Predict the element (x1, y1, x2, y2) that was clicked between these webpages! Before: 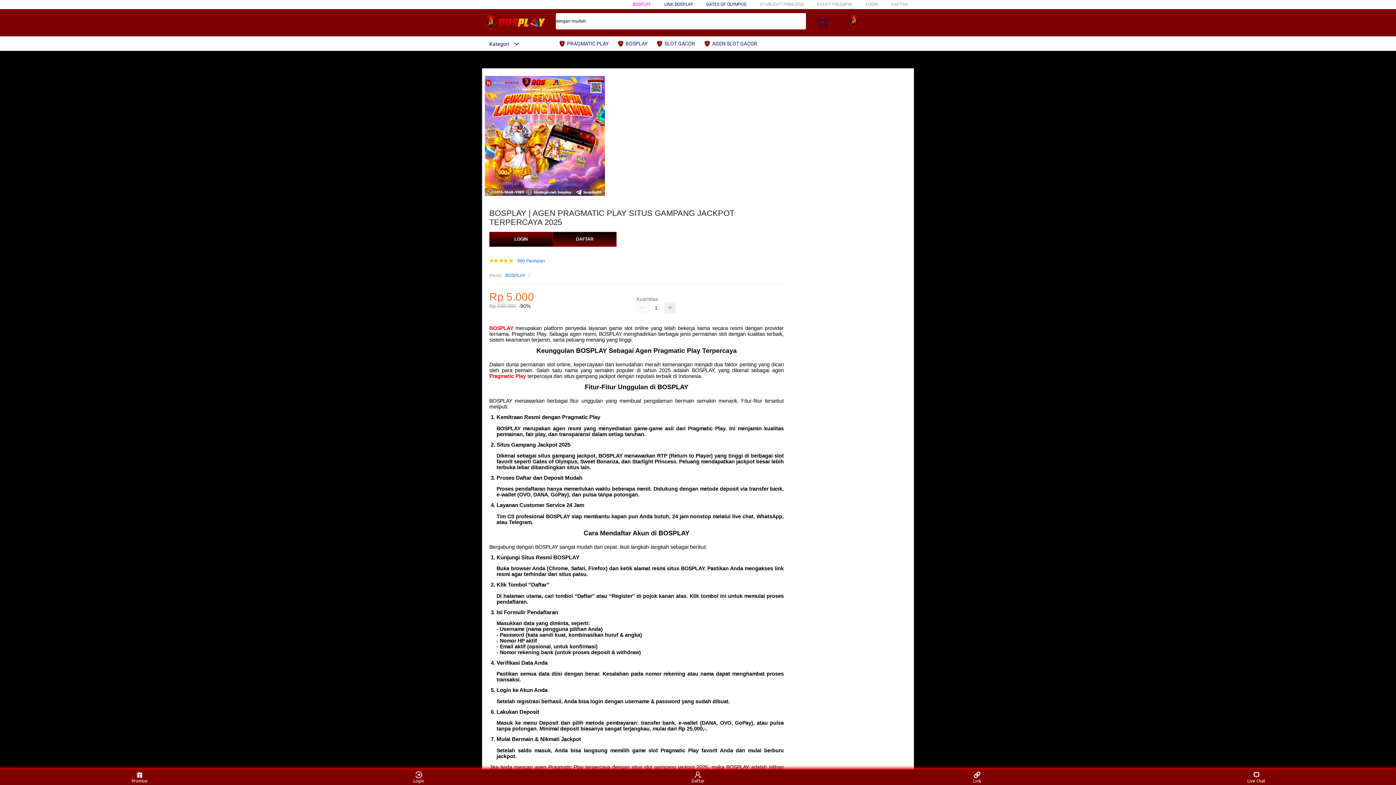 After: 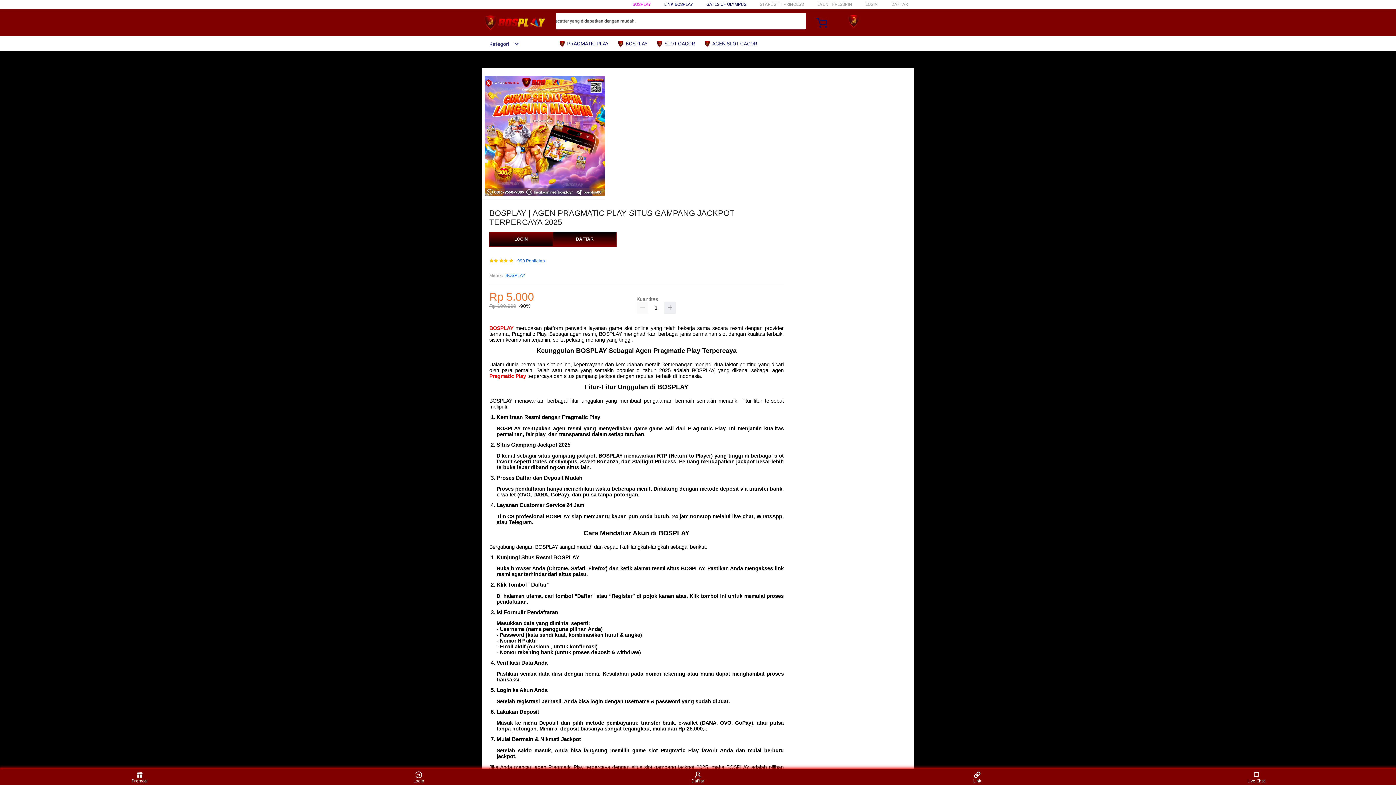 Action: label:  BOSPLAY bbox: (617, 36, 651, 50)